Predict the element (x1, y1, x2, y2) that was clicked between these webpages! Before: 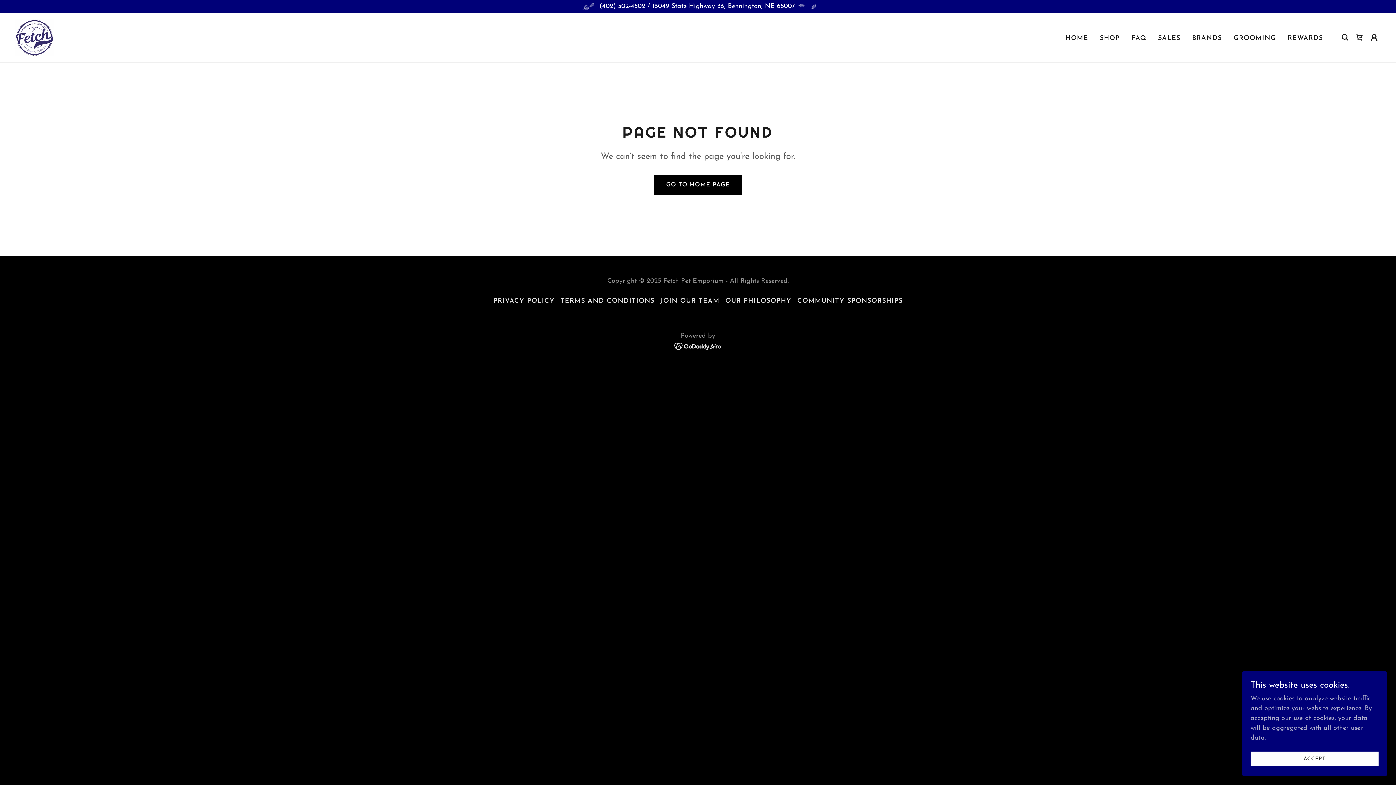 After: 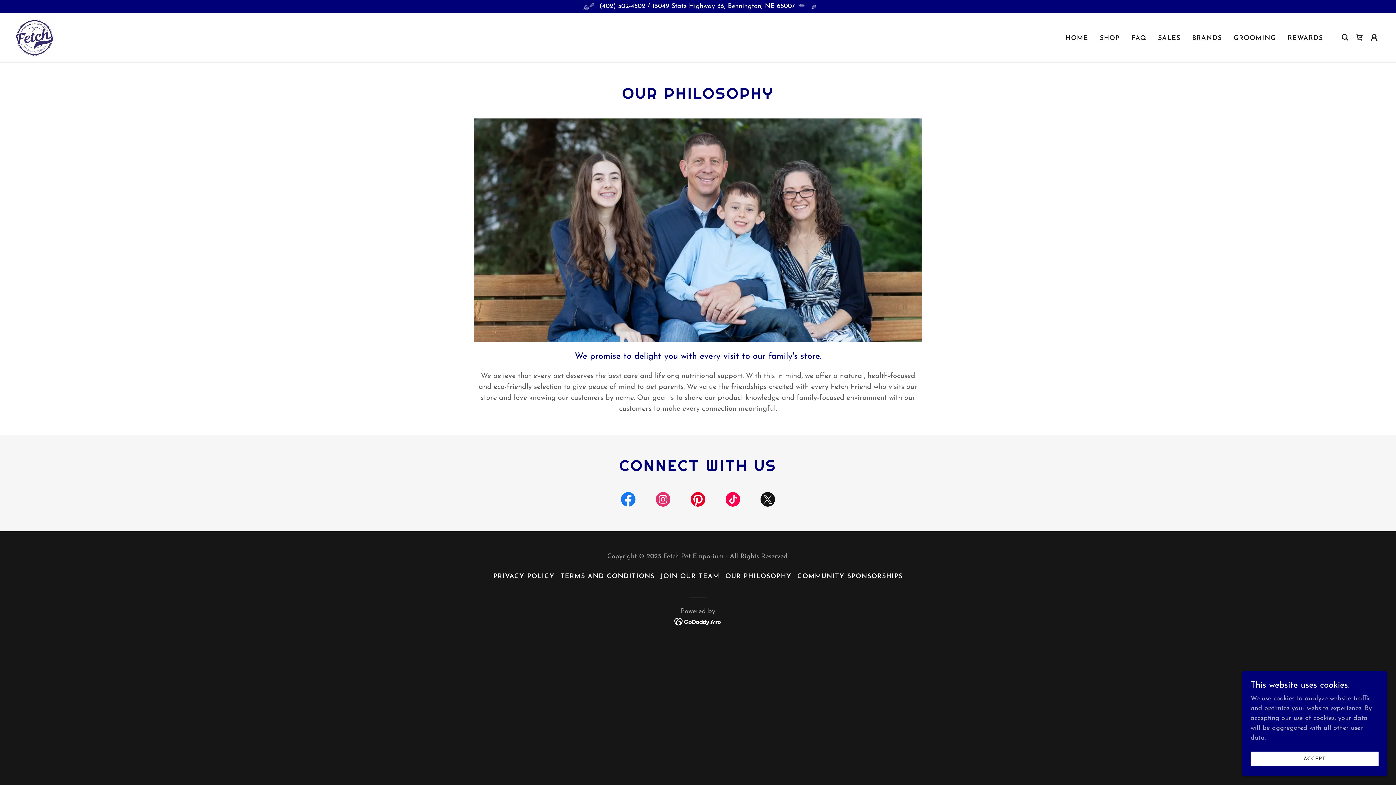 Action: bbox: (722, 294, 794, 307) label: OUR PHILOSOPHY